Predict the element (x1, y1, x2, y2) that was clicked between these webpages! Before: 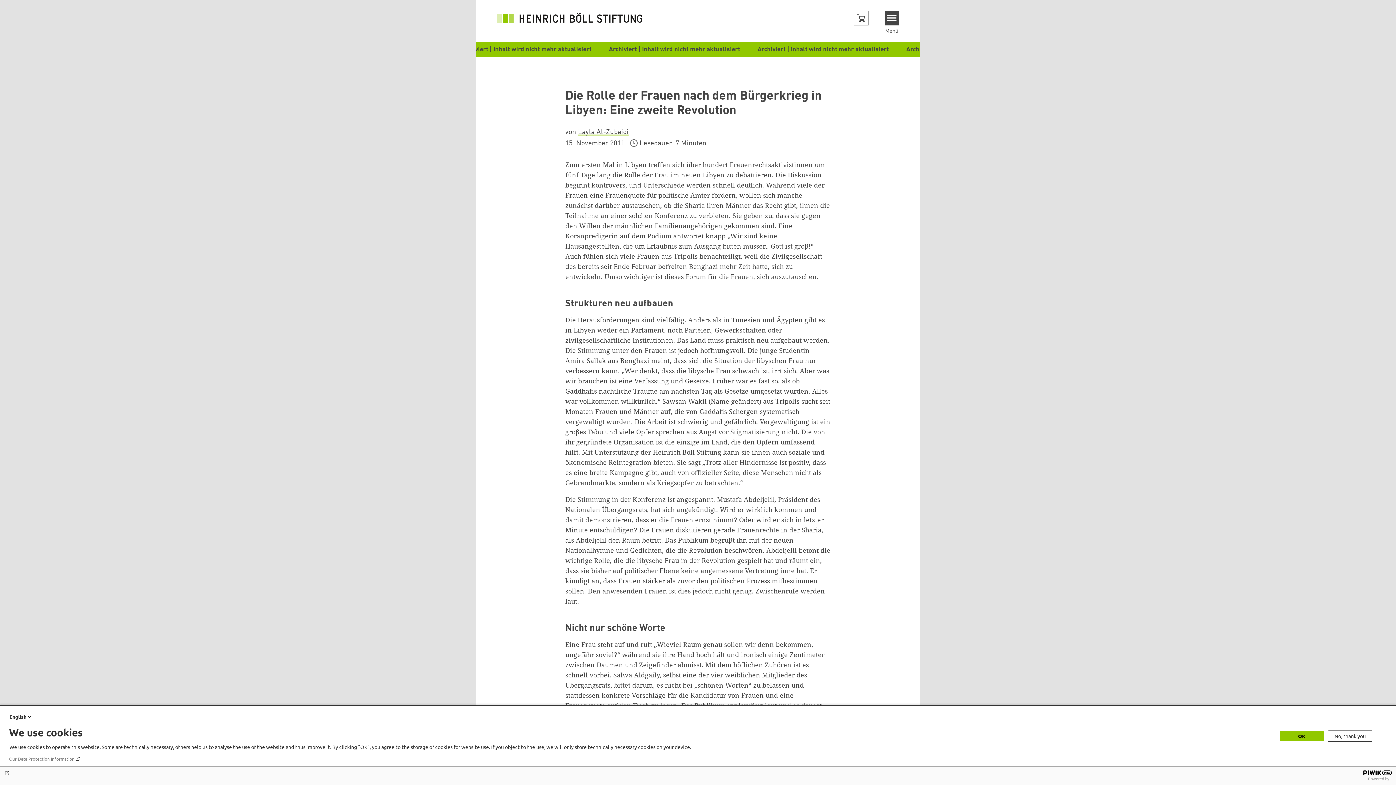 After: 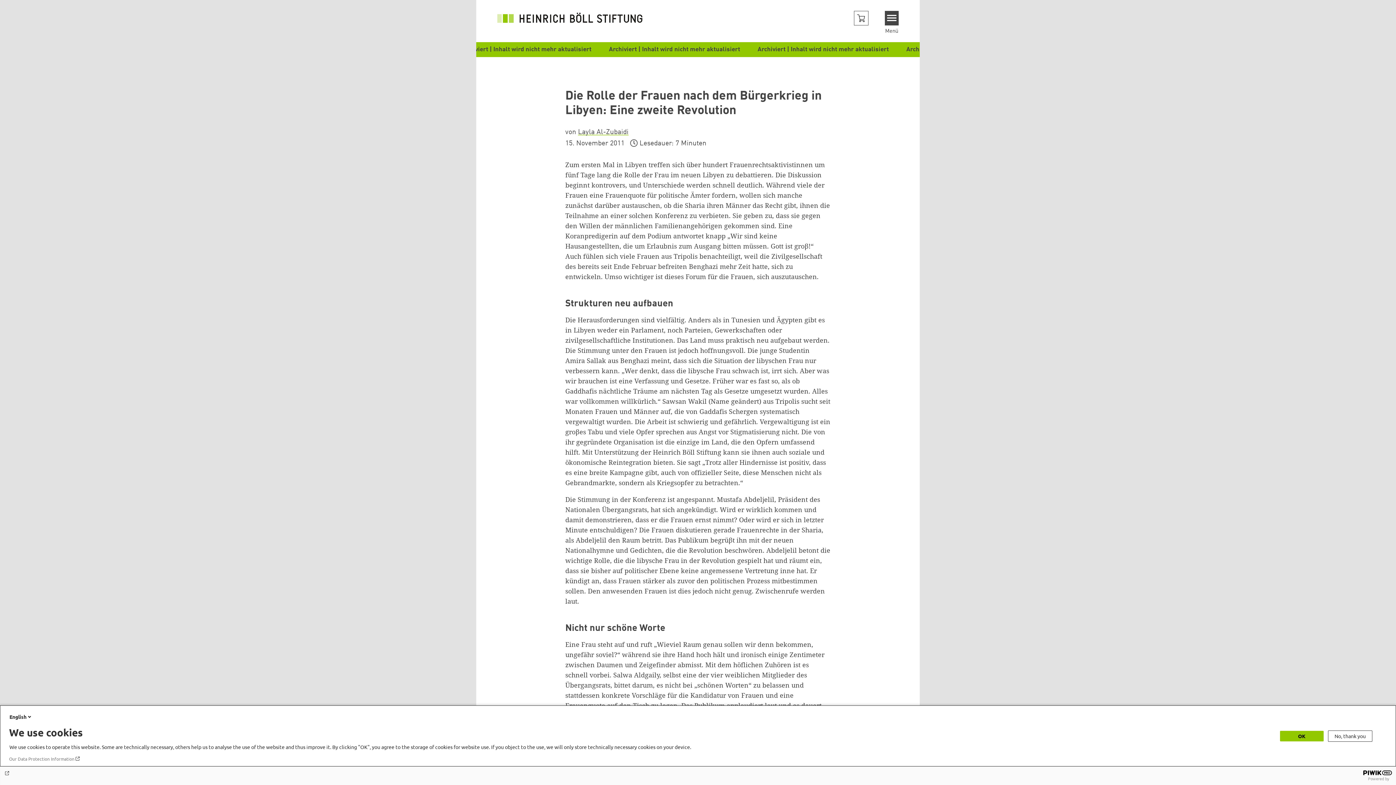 Action: bbox: (4, 770, 1392, 776)